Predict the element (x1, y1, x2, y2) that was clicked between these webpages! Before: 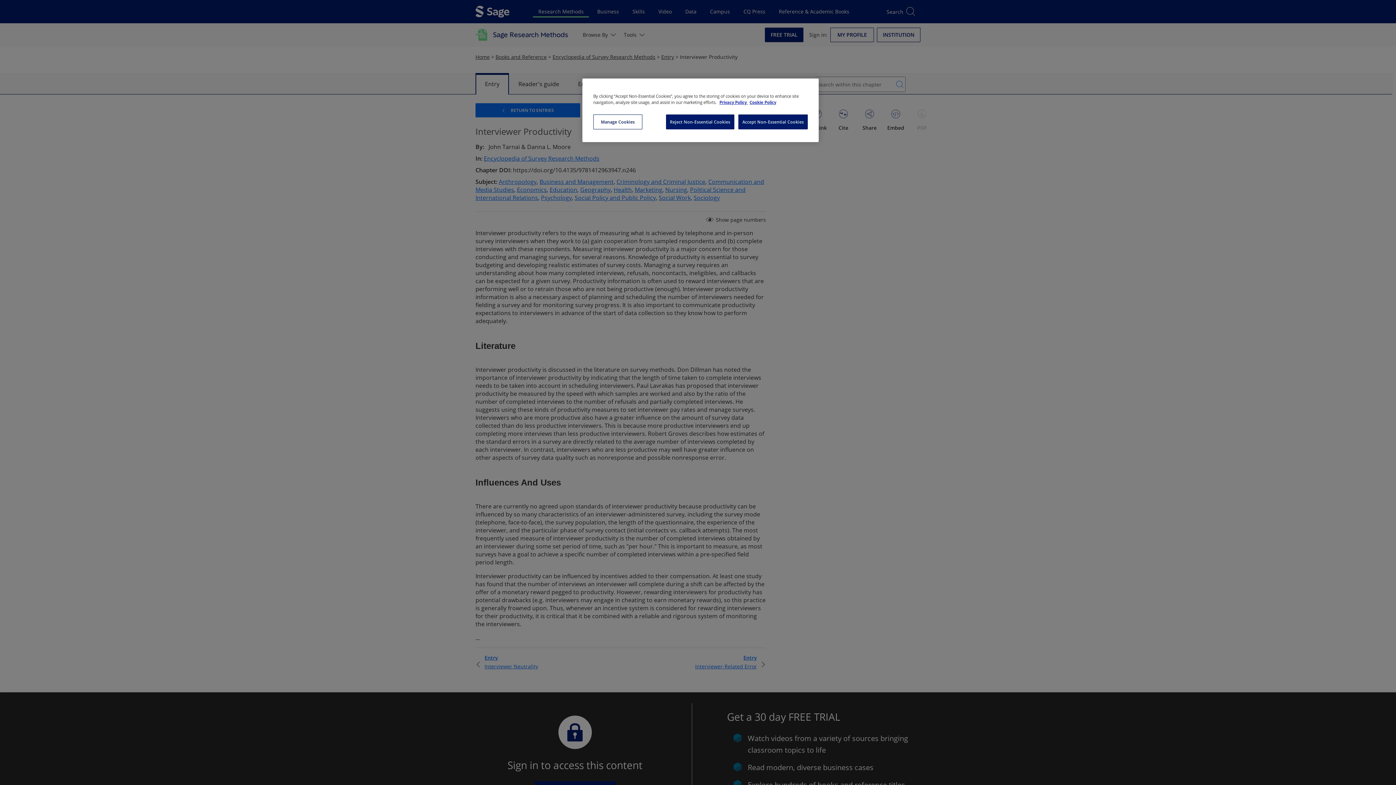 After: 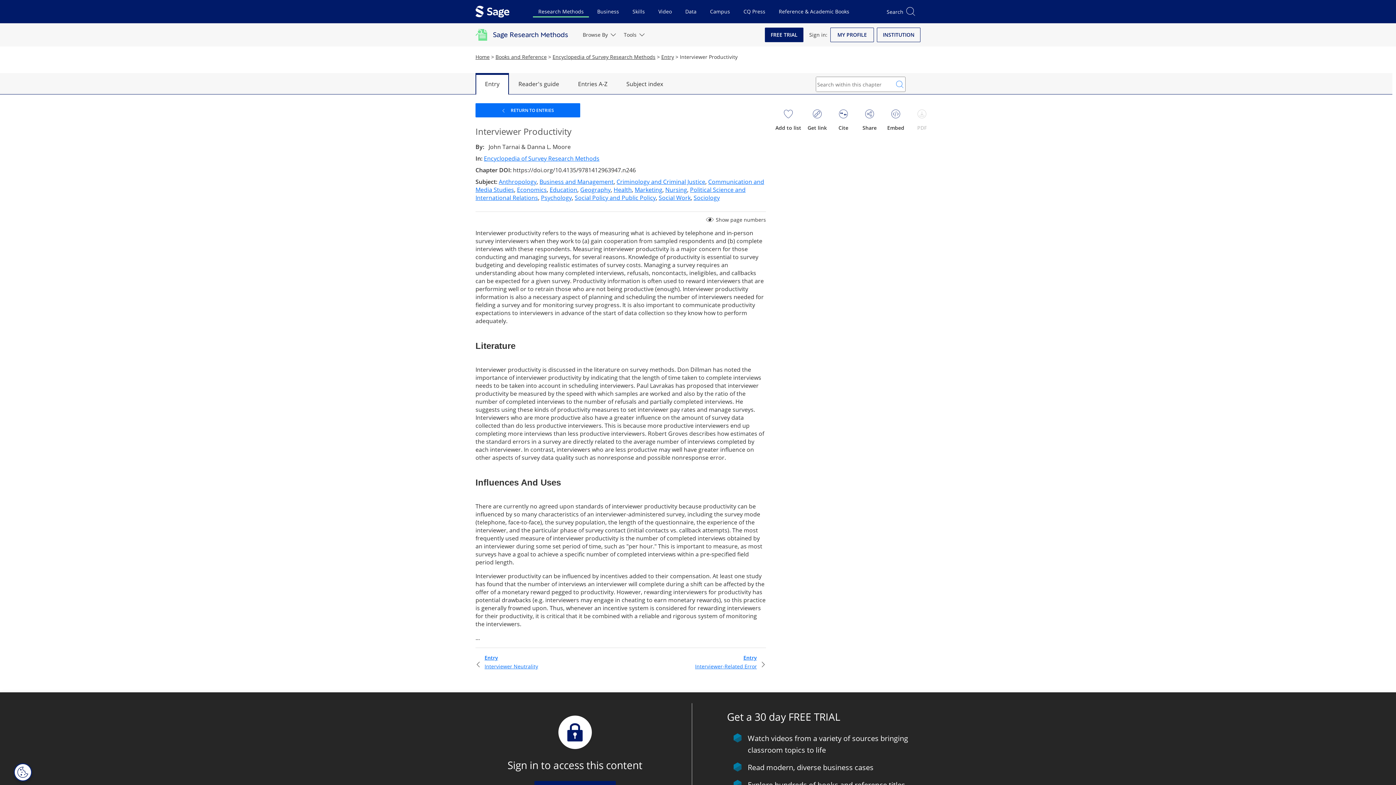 Action: bbox: (661, 114, 731, 129) label: Reject Non-Essential Cookies